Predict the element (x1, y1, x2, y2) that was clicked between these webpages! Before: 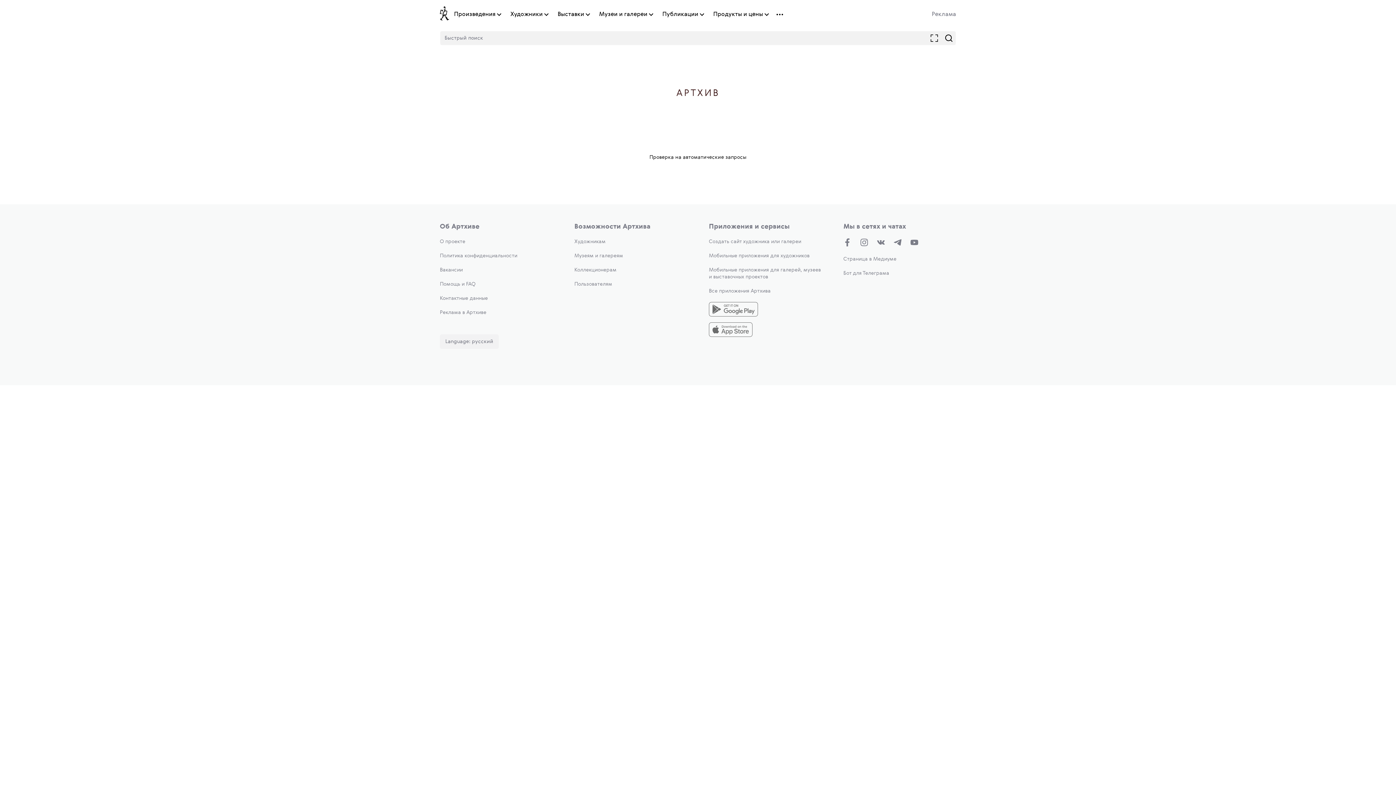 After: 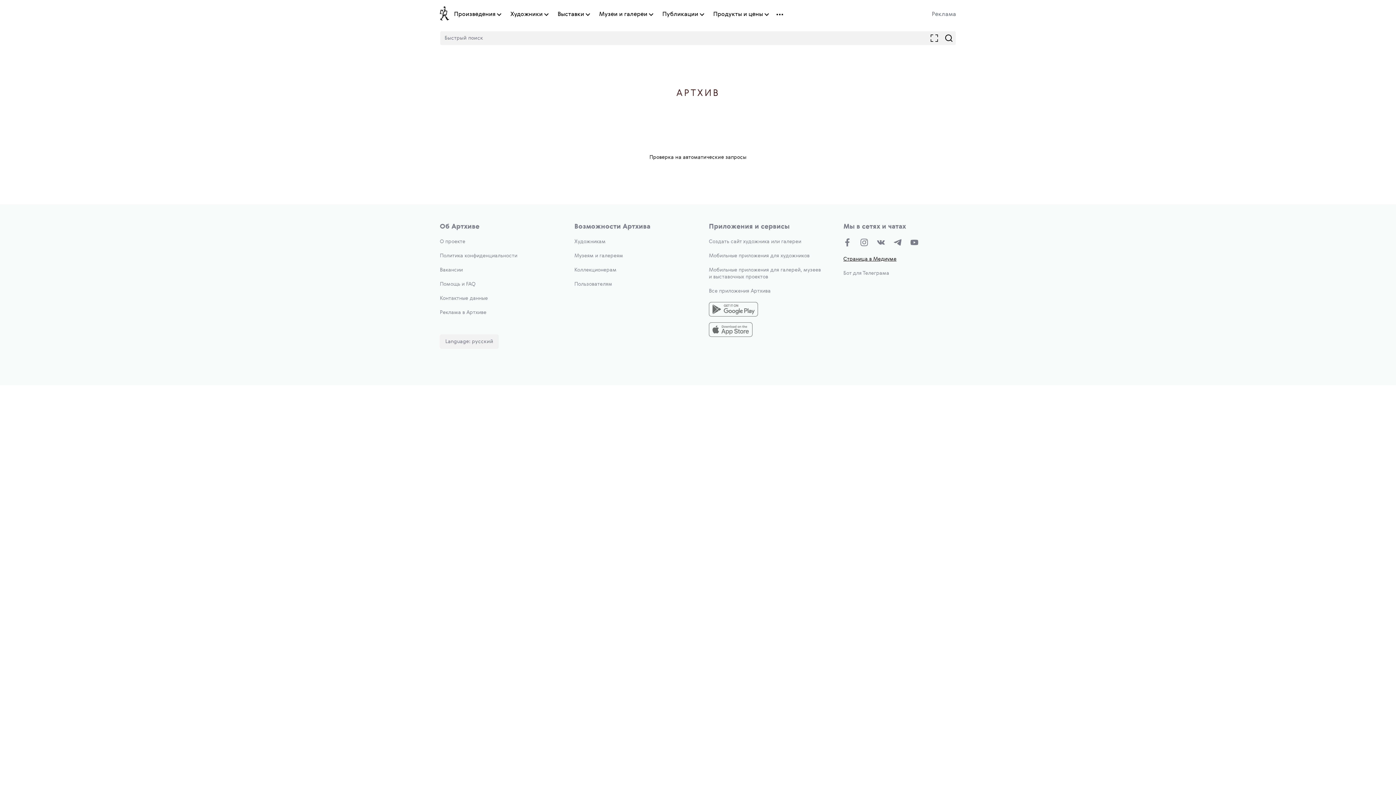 Action: label: Страница в Медиуме bbox: (843, 256, 896, 261)